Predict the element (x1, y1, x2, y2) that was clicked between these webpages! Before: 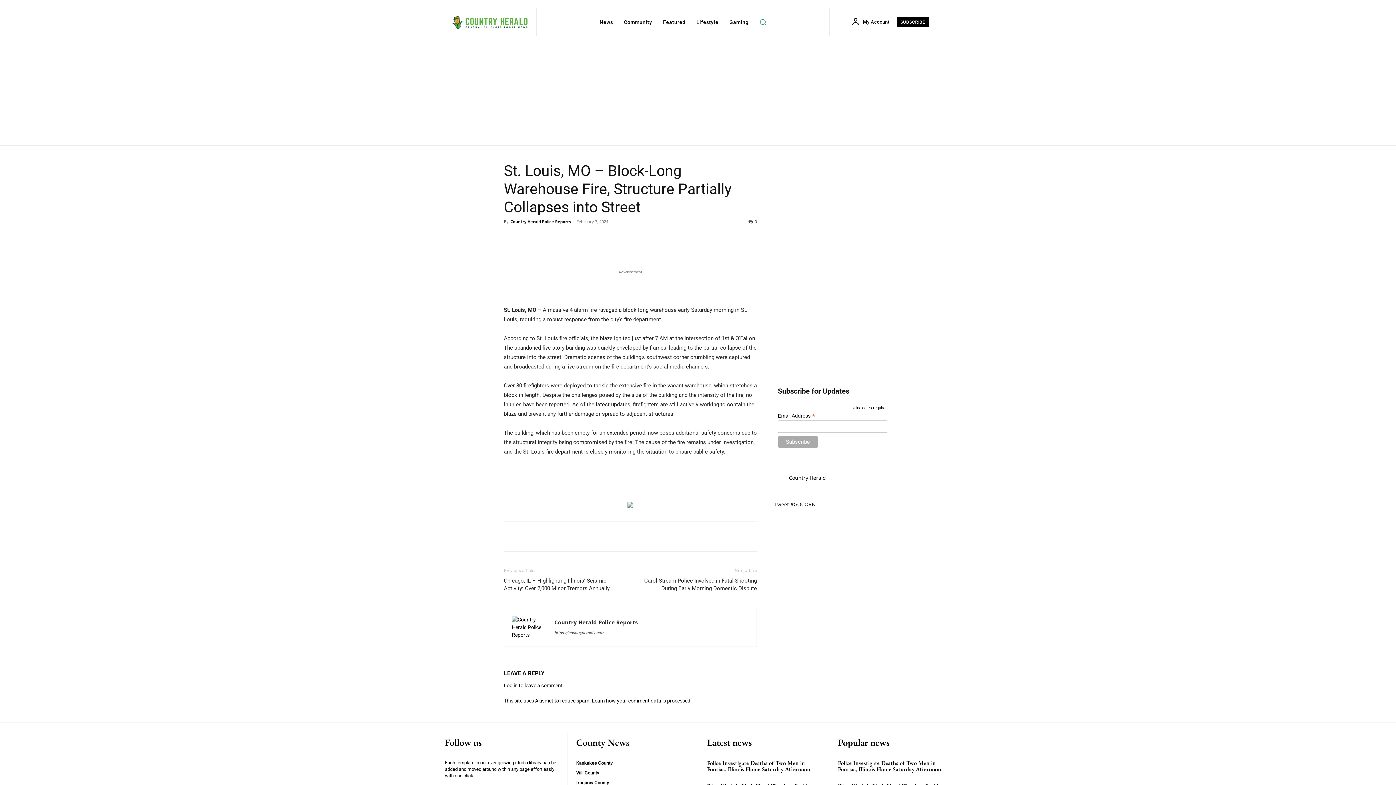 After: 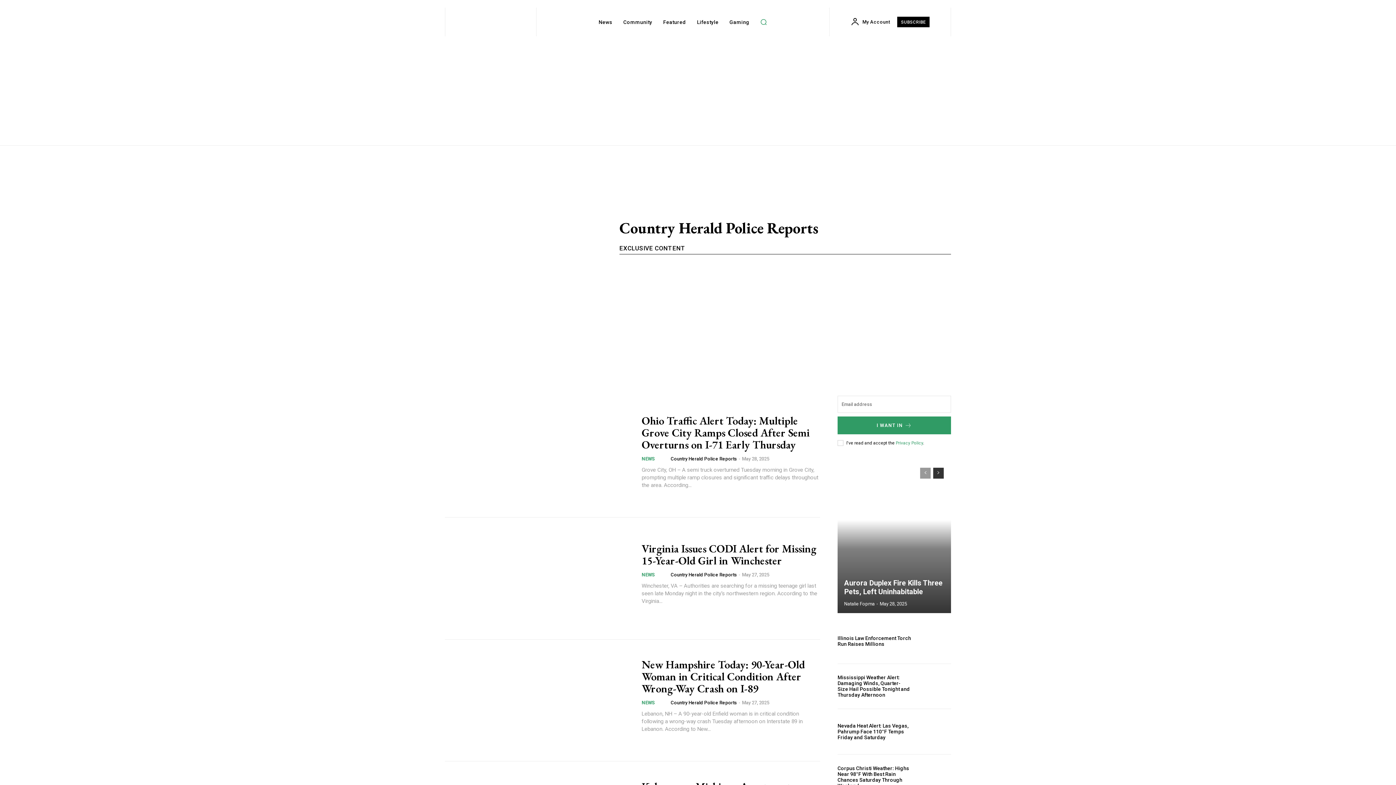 Action: bbox: (510, 218, 570, 224) label: Country Herald Police Reports